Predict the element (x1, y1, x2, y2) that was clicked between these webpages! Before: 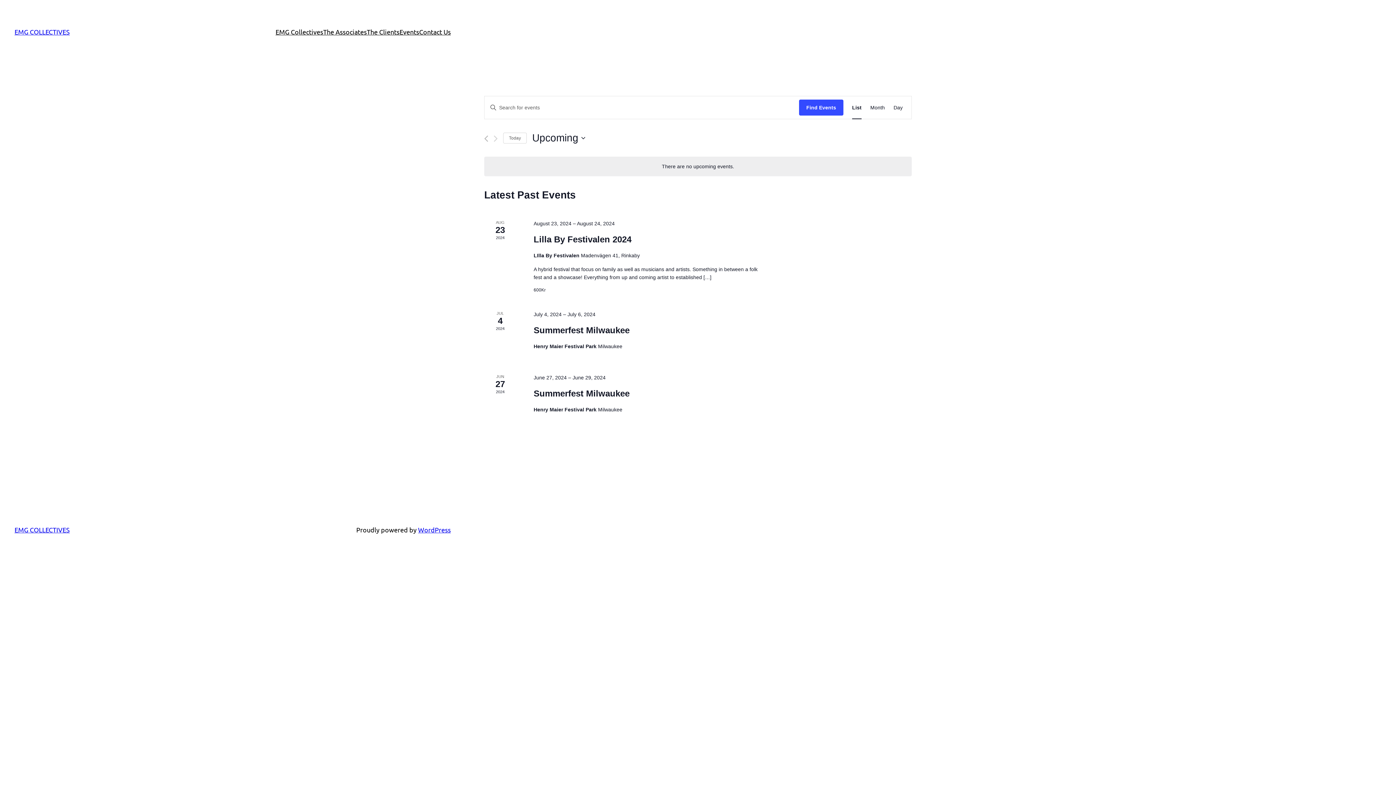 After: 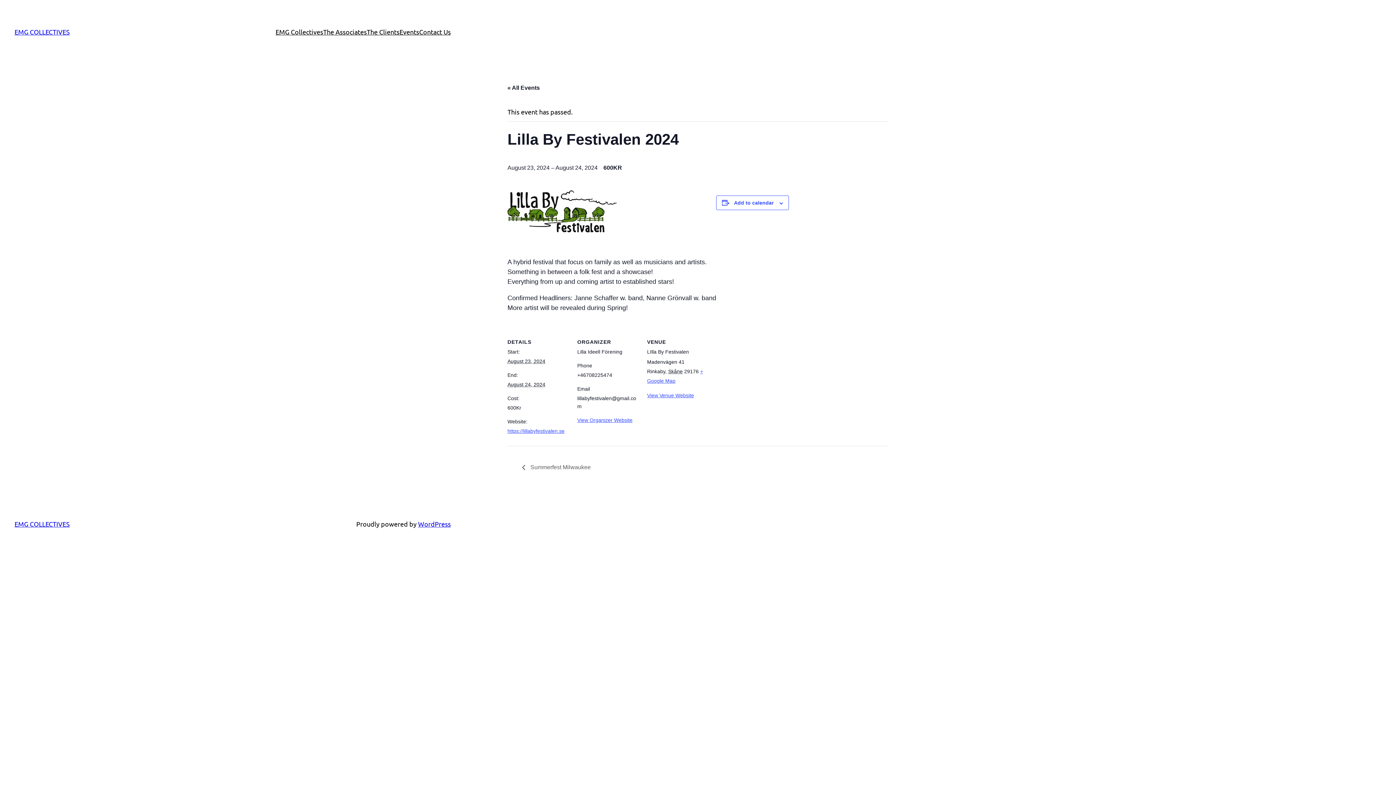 Action: bbox: (533, 234, 631, 244) label: Lilla By Festivalen 2024